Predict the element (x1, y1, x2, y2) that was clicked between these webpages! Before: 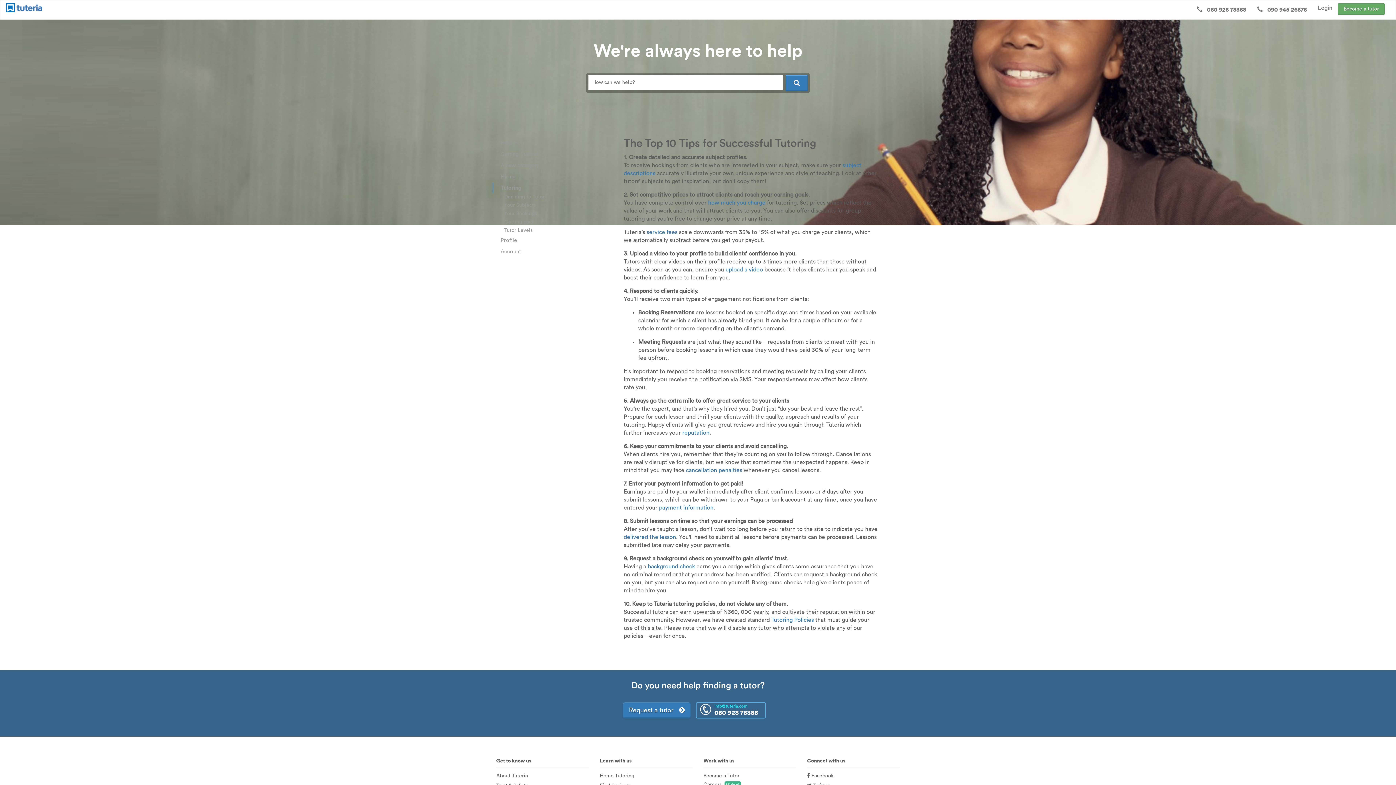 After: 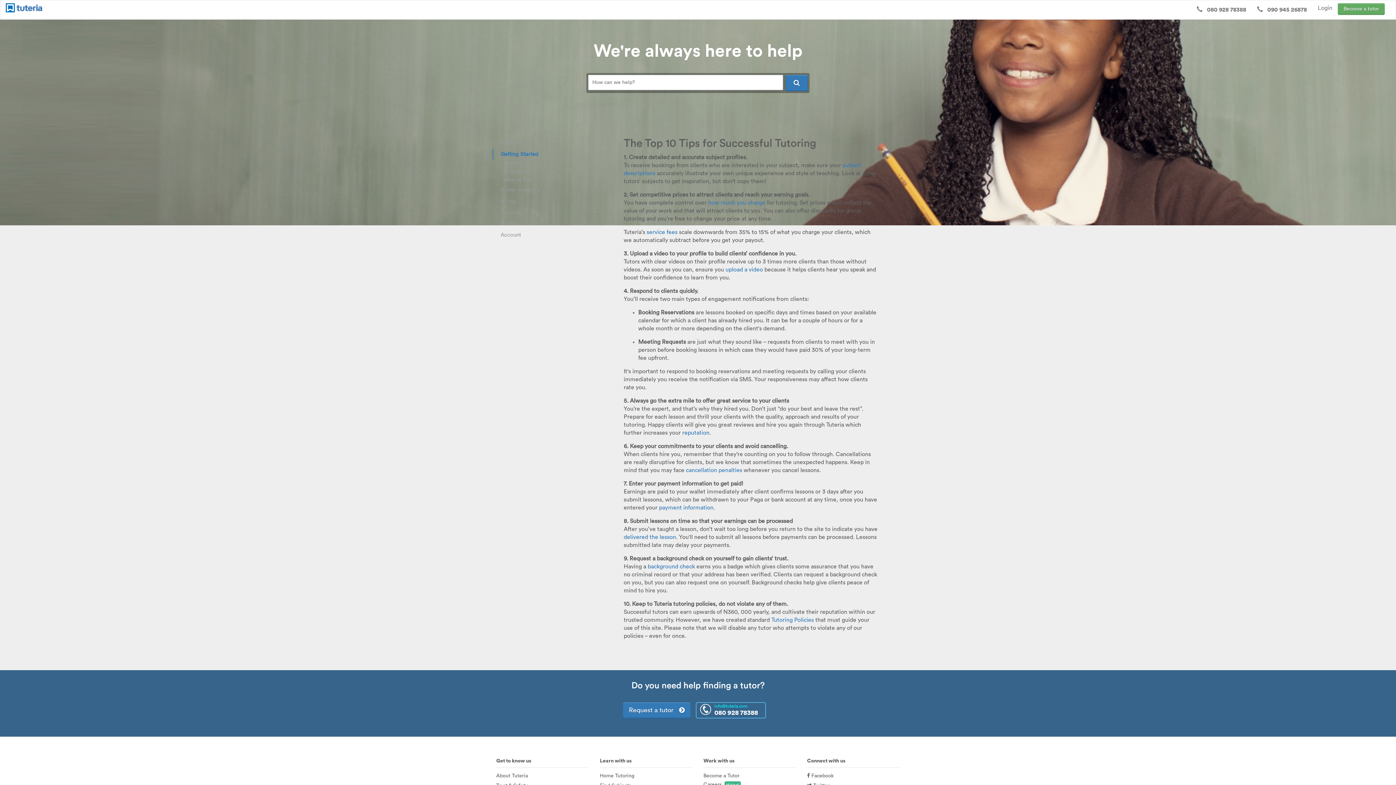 Action: label: Getting Started bbox: (492, 149, 586, 159)